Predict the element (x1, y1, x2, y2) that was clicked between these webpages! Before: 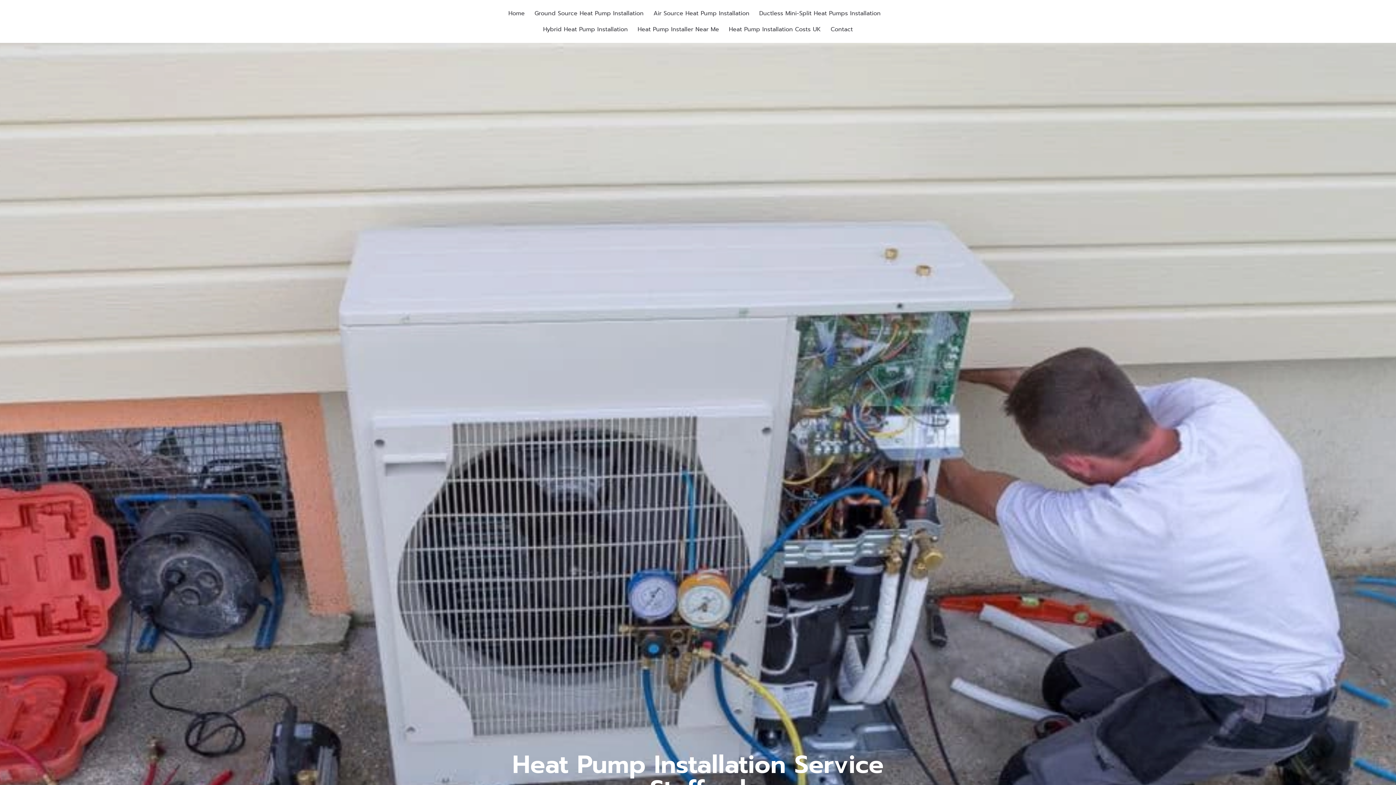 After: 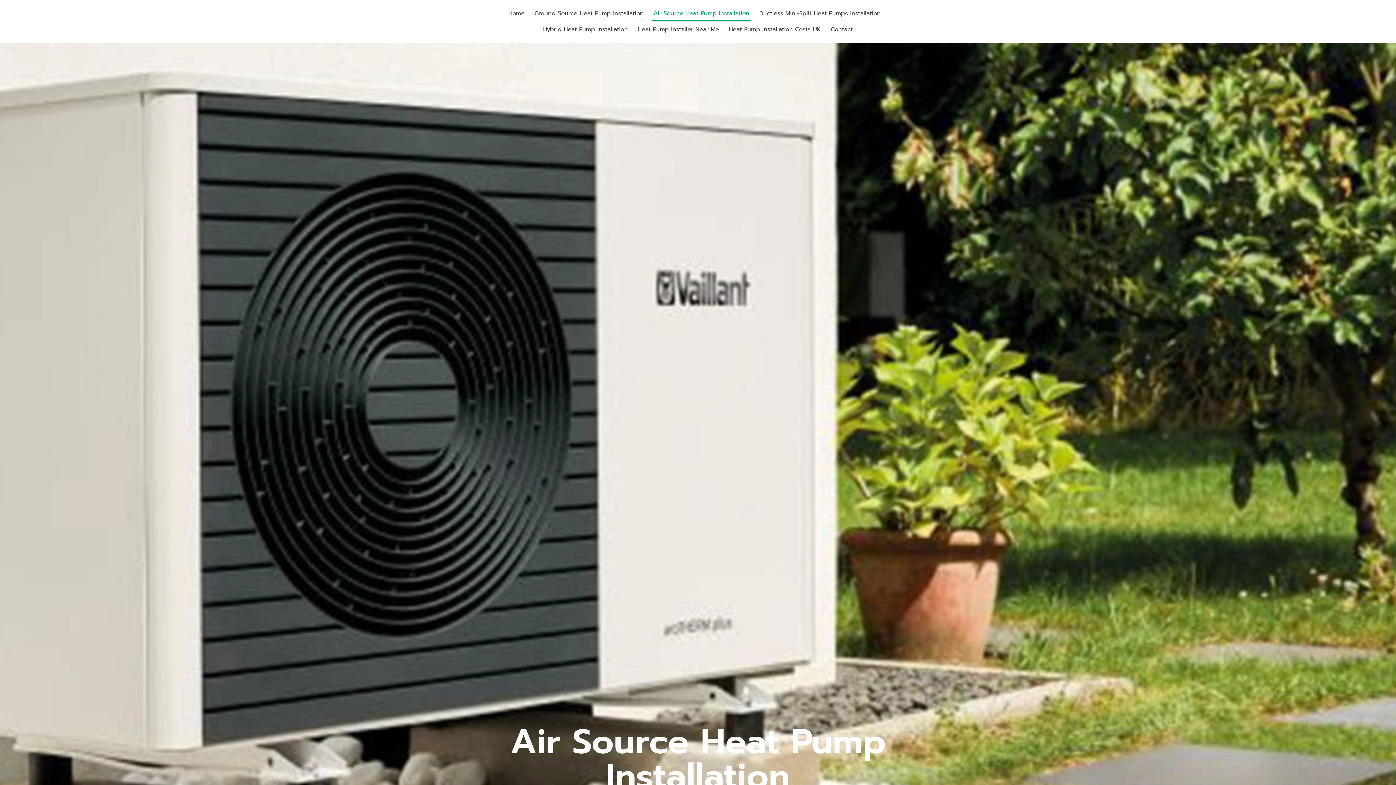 Action: label: Air Source Heat Pump Installation bbox: (652, 5, 751, 21)